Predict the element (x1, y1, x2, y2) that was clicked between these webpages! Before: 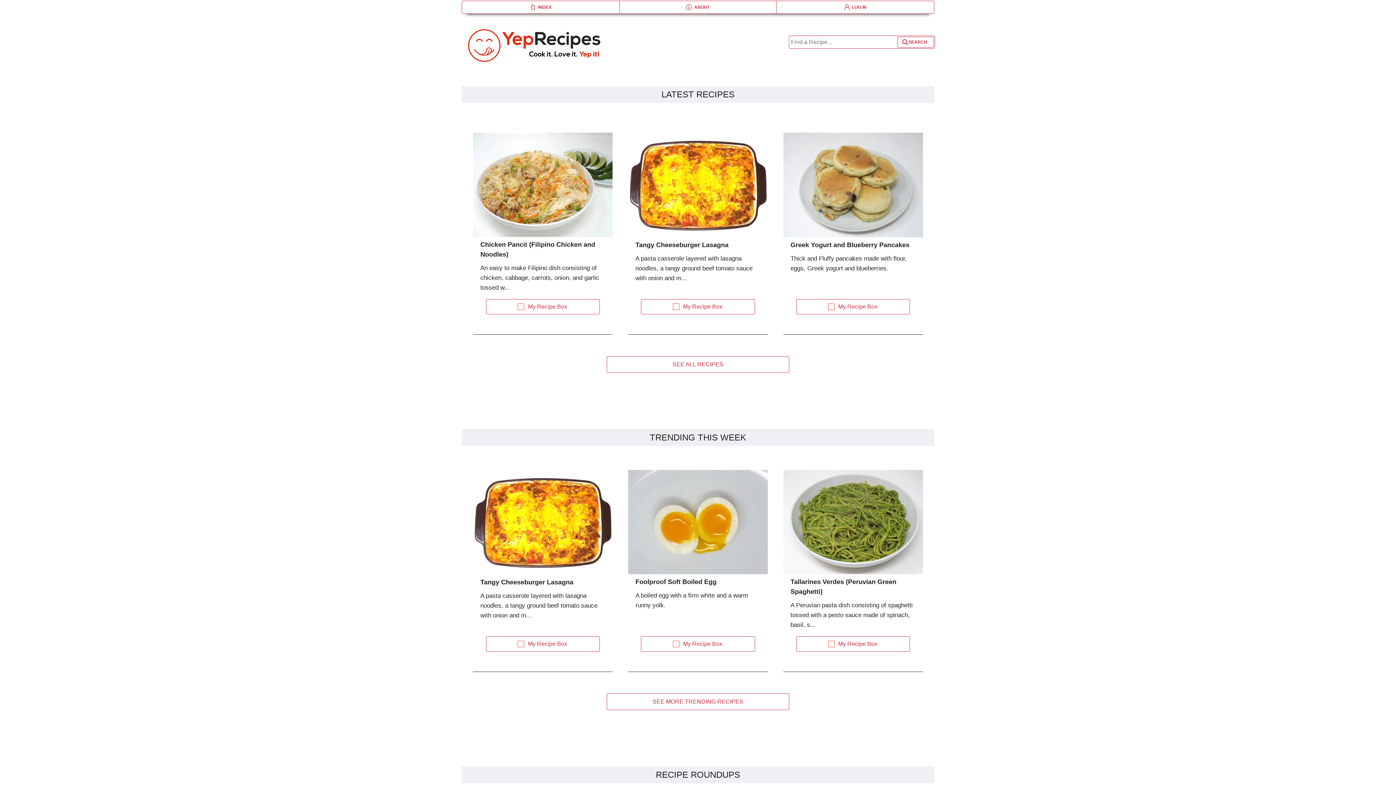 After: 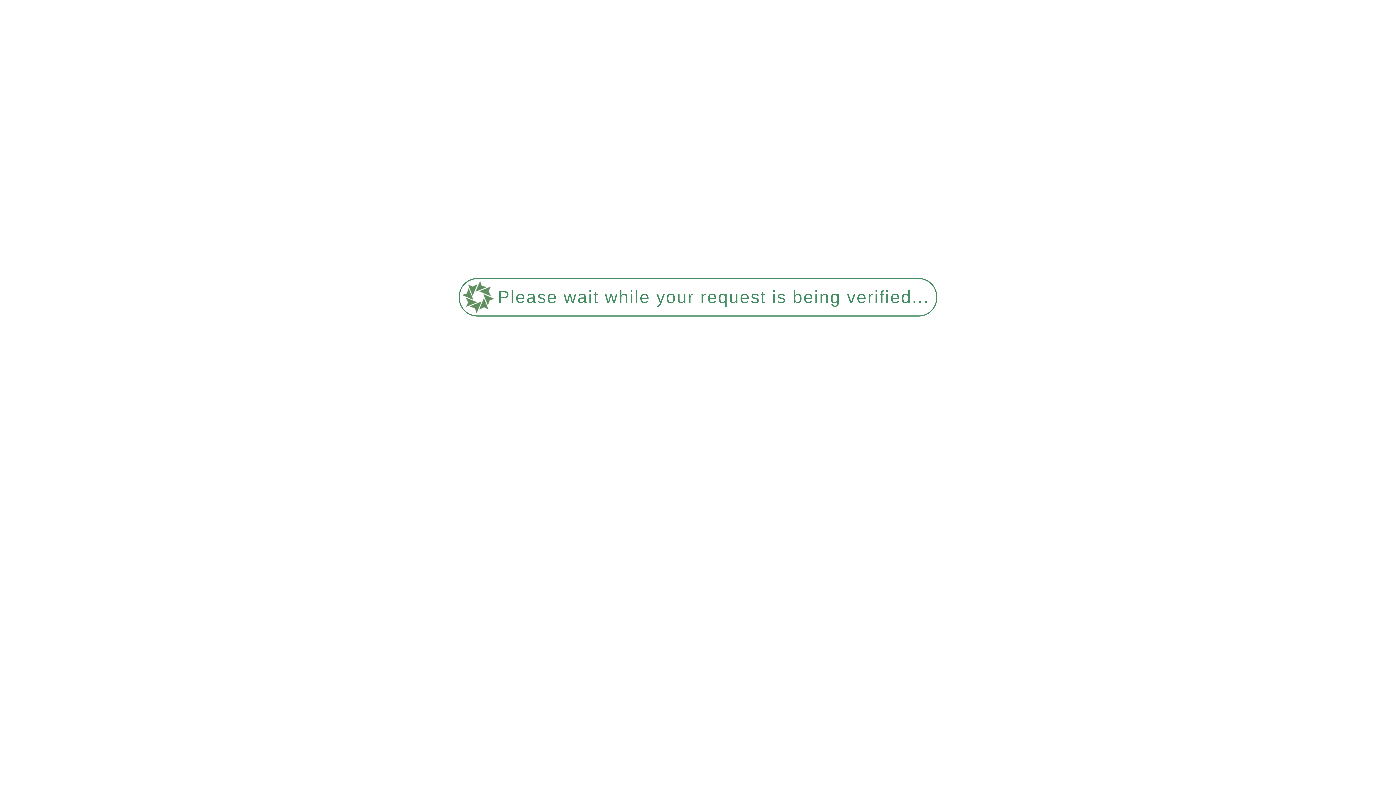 Action: bbox: (473, 470, 612, 574)